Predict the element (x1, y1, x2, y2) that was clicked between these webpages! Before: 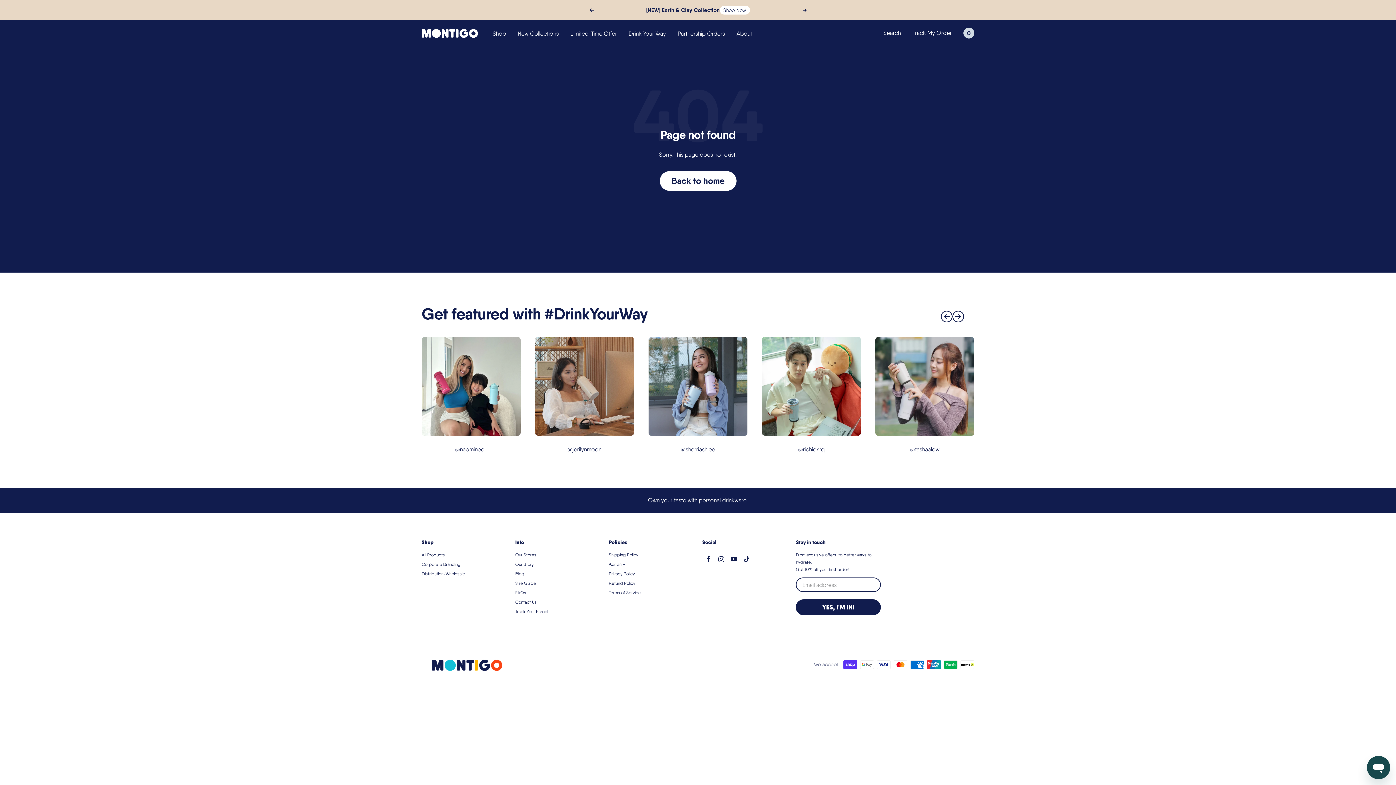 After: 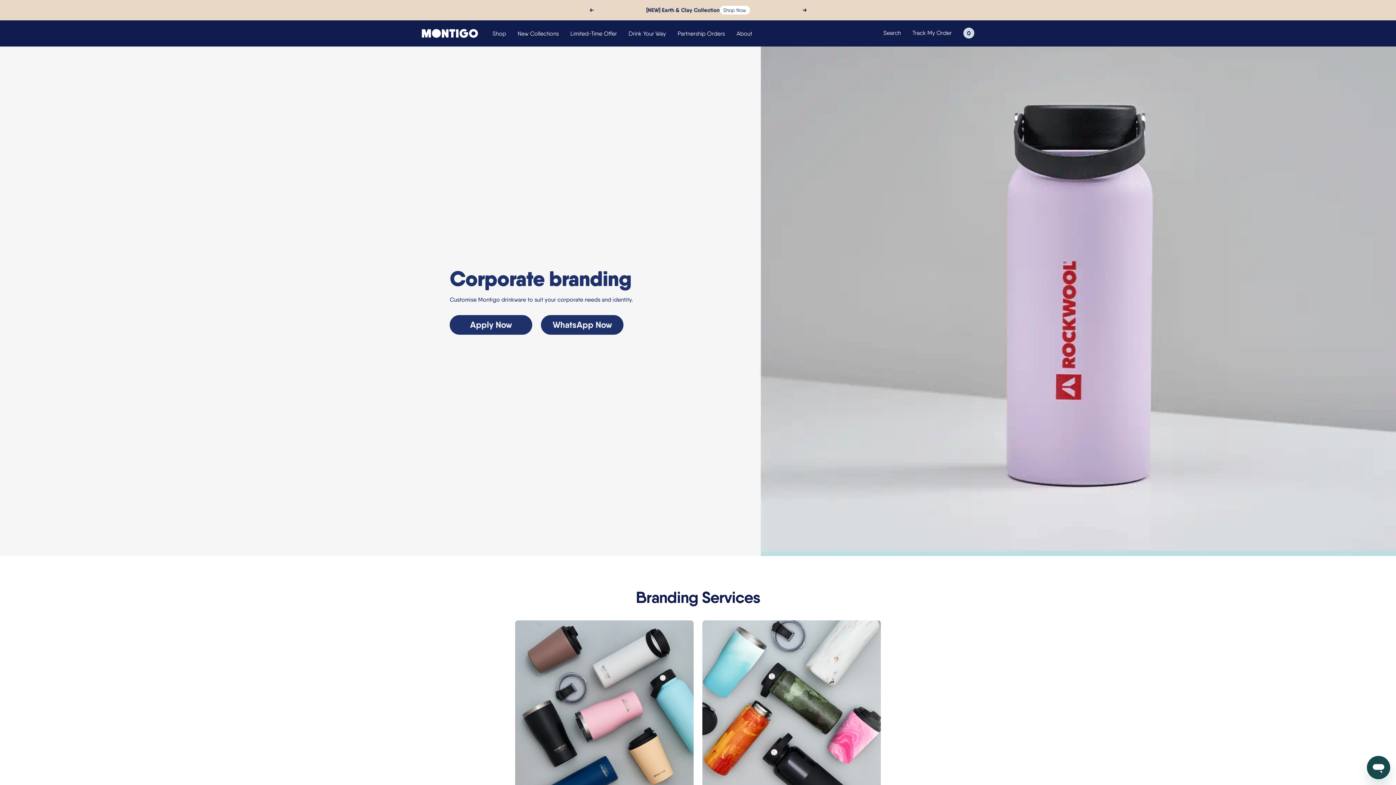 Action: bbox: (421, 561, 460, 568) label: Corporate Branding